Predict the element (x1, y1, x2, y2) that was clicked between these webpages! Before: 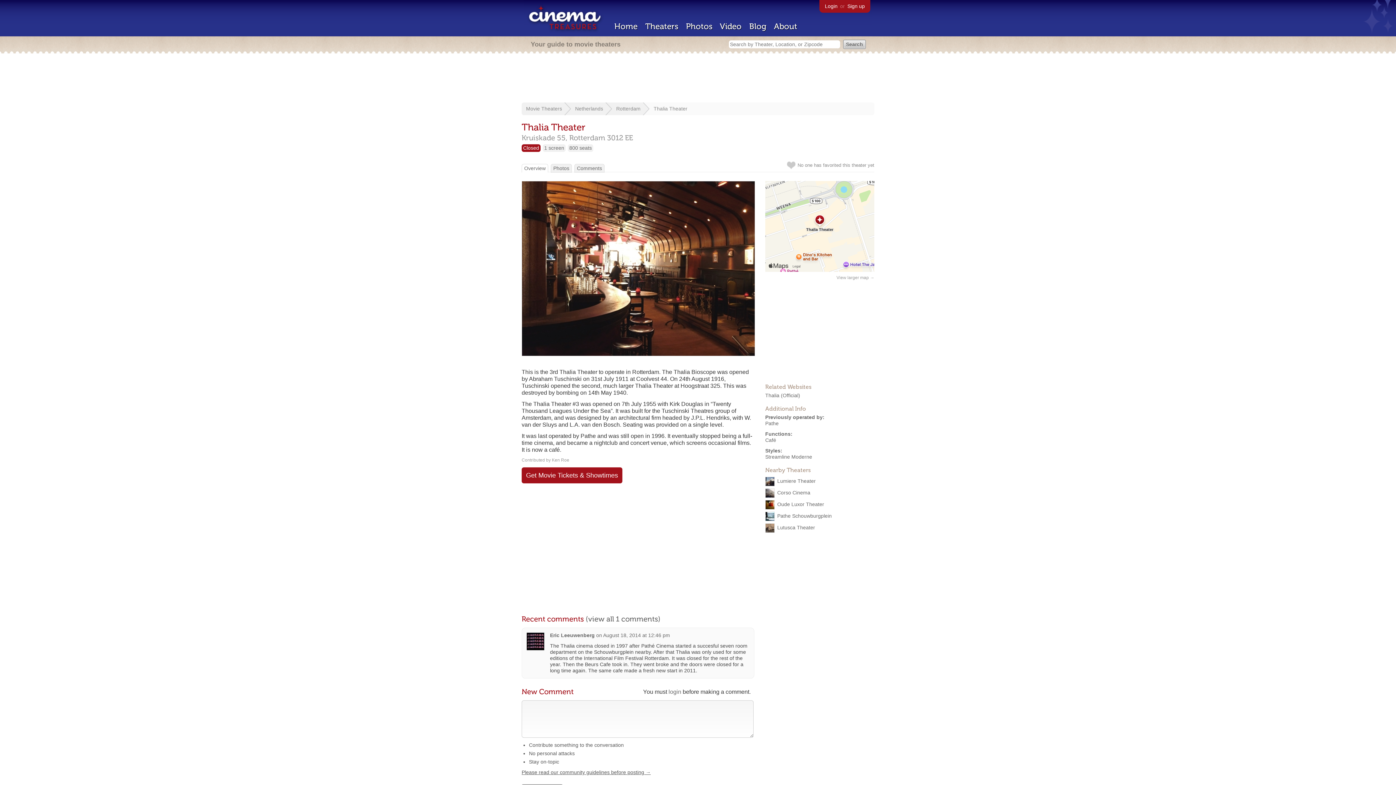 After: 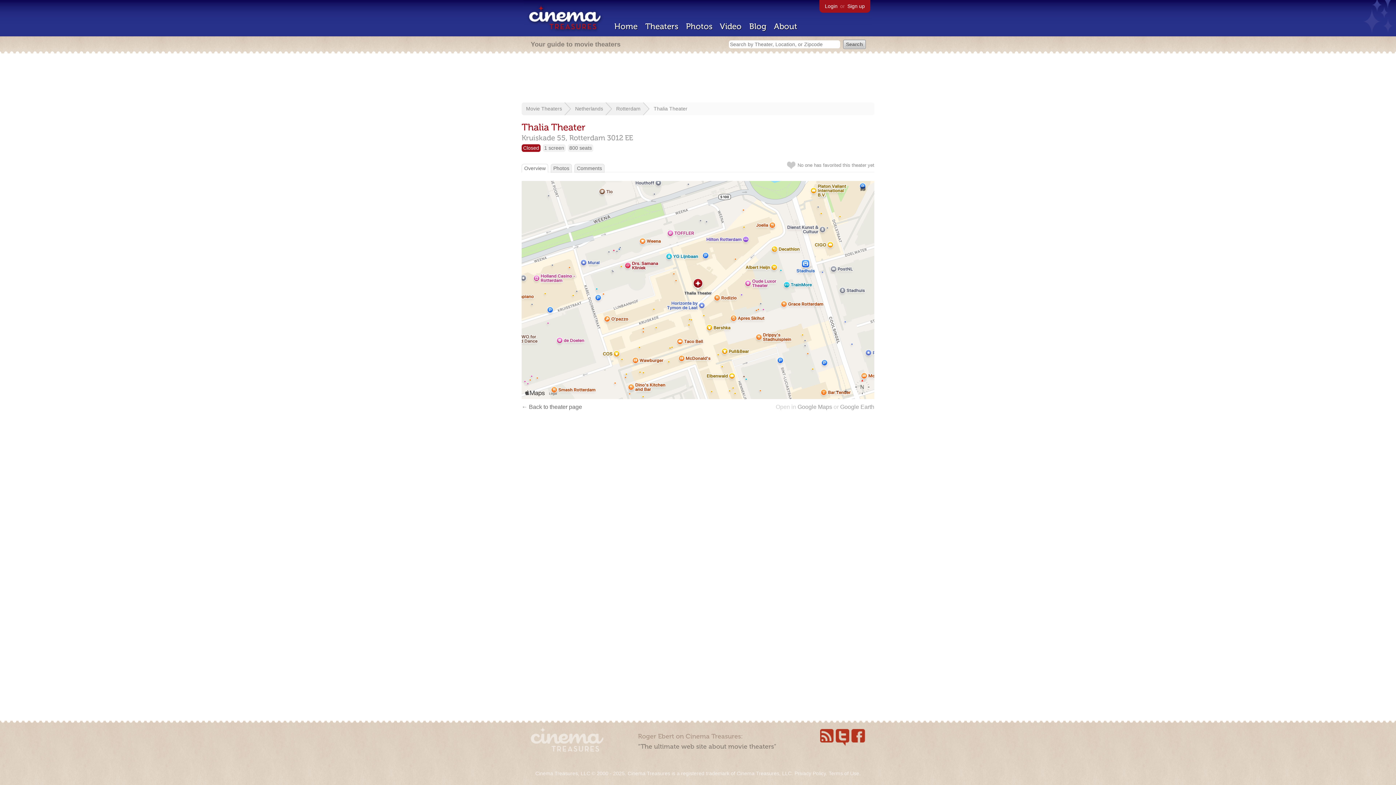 Action: bbox: (836, 275, 874, 280) label: View larger map →